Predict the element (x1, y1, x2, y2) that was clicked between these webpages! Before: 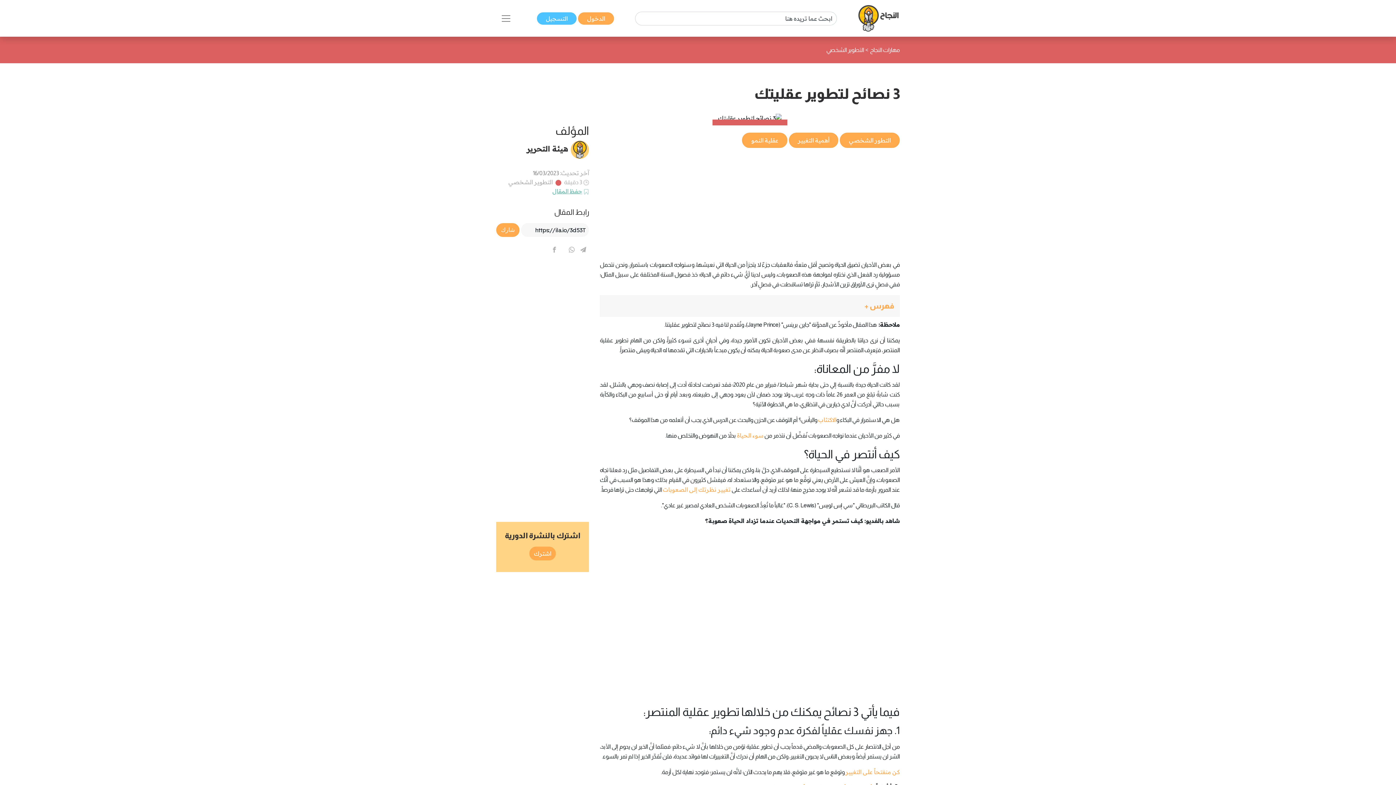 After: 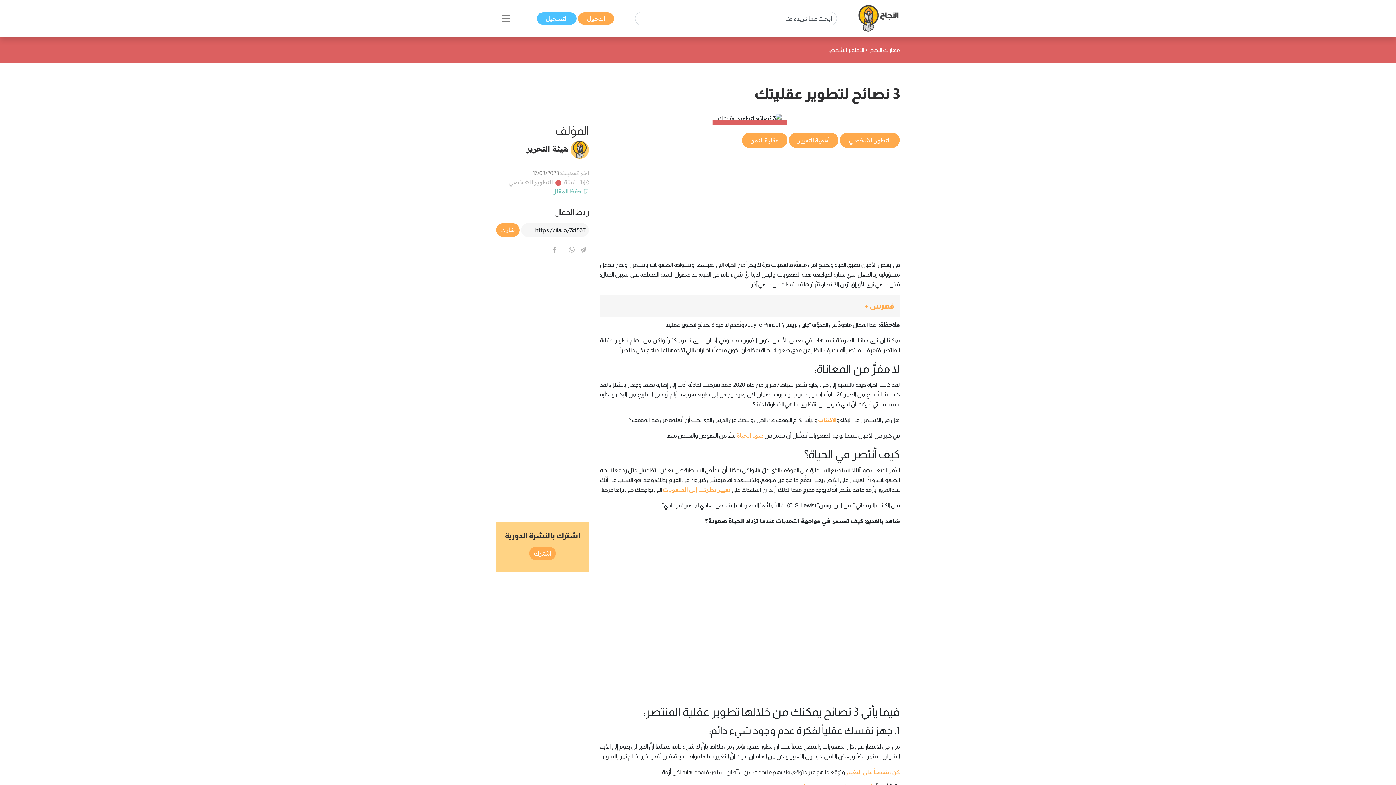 Action: label: تغيير نظرتك إلى الصعوبات bbox: (663, 486, 730, 493)